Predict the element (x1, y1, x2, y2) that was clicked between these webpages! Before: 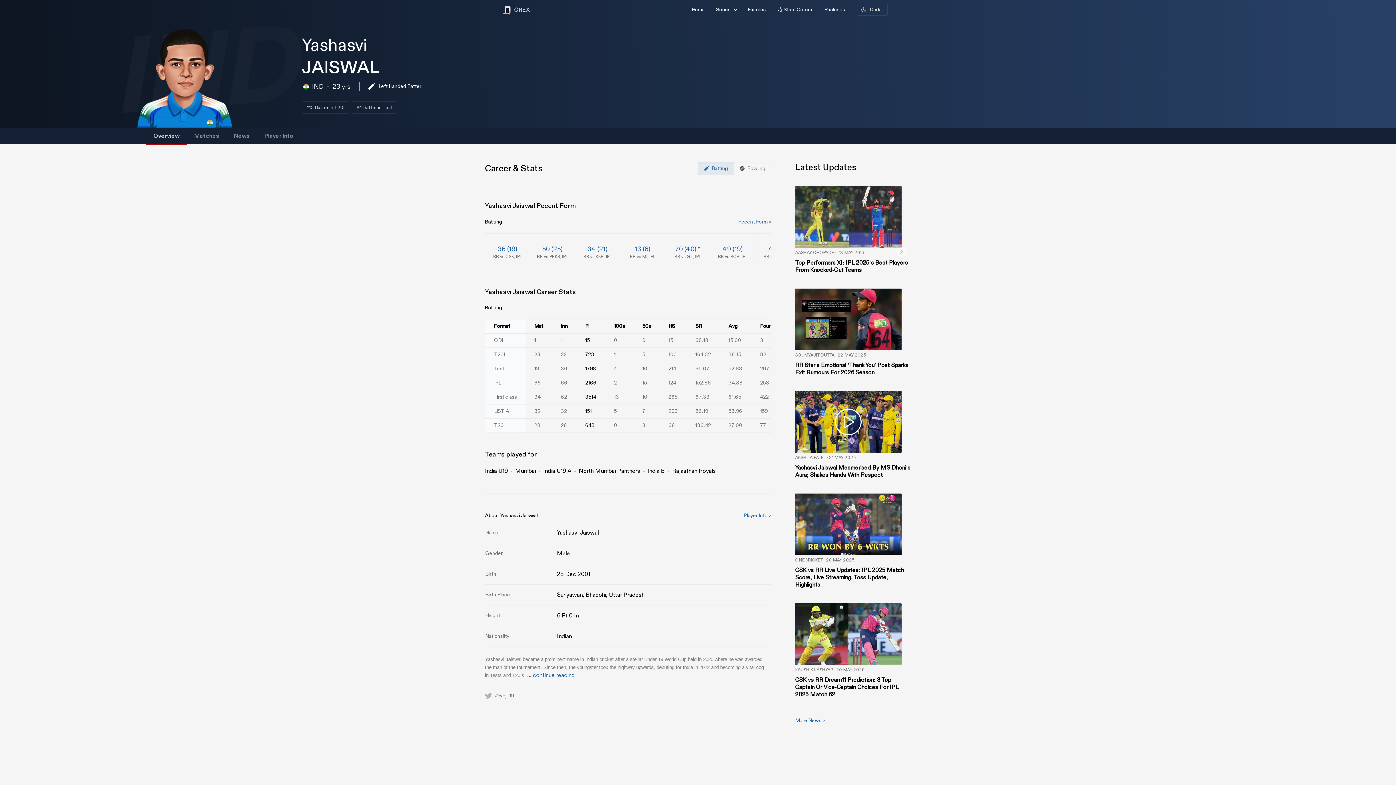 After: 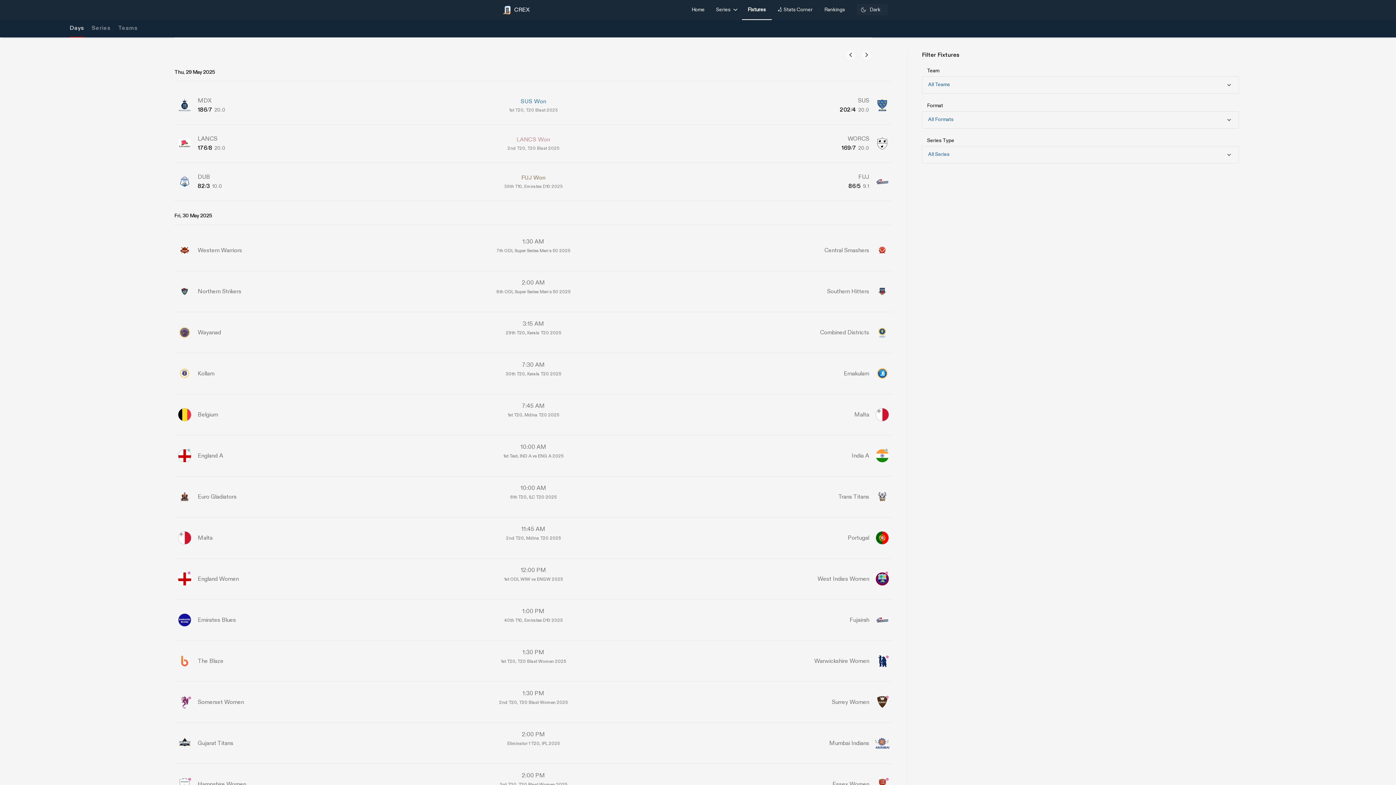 Action: bbox: (742, 0, 771, 19) label: Fixtures